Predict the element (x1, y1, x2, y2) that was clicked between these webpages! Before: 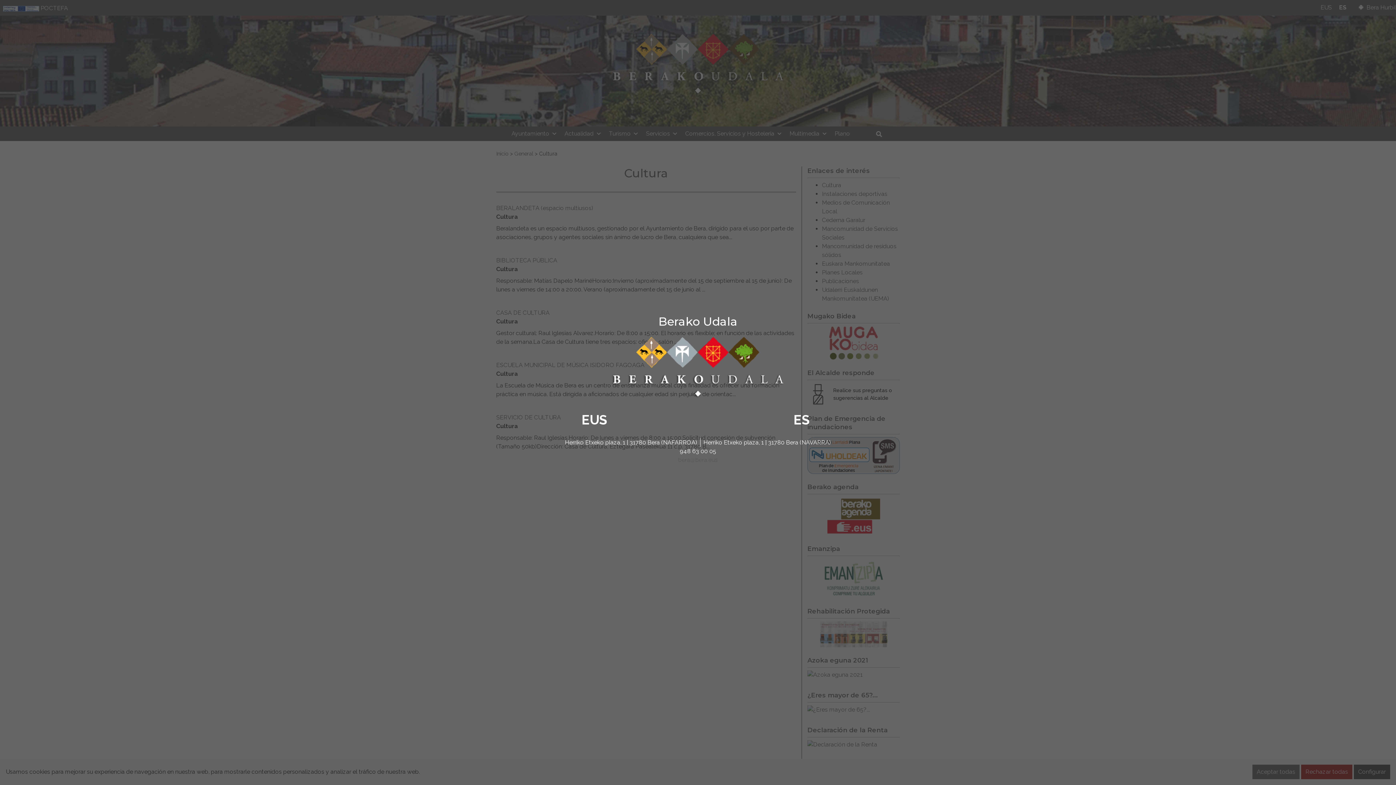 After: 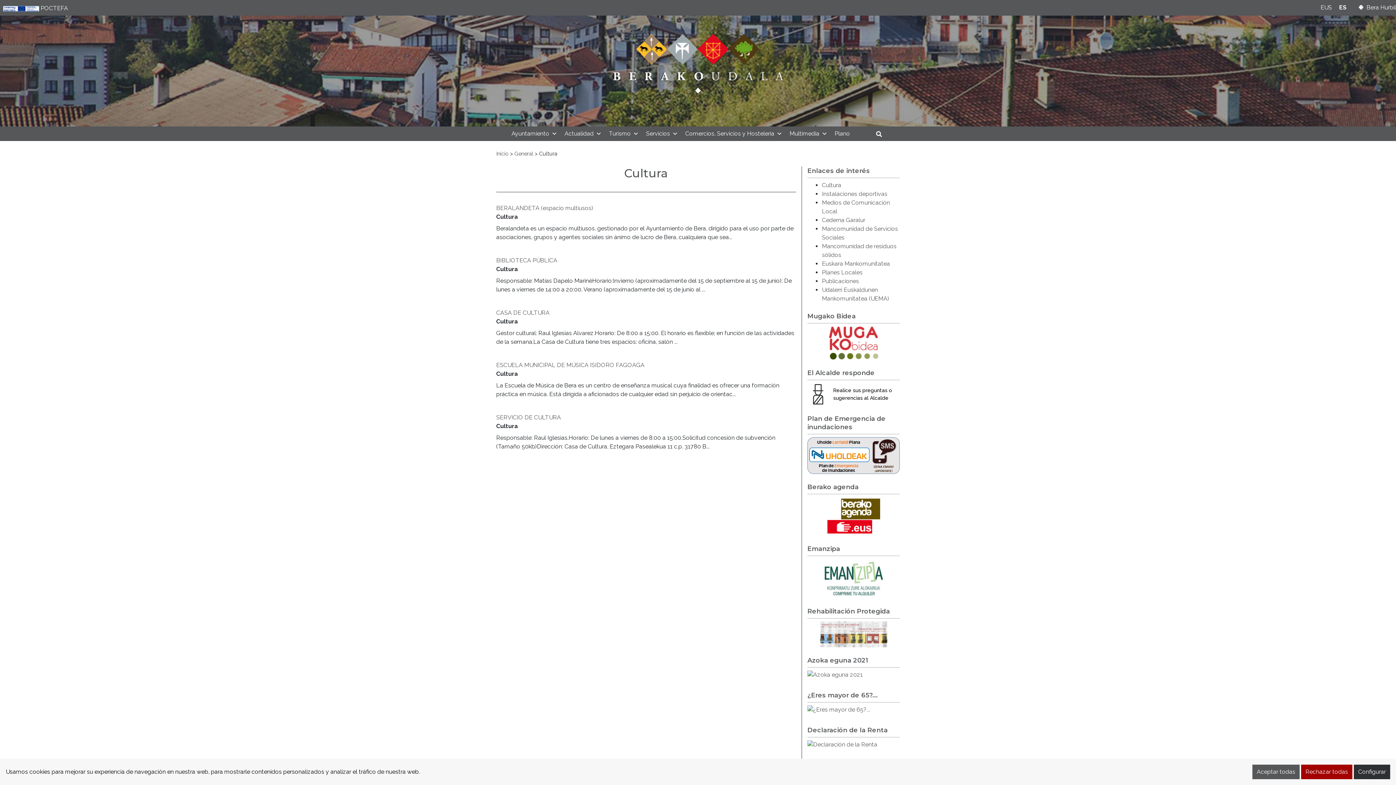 Action: label: ES bbox: (793, 412, 809, 427)